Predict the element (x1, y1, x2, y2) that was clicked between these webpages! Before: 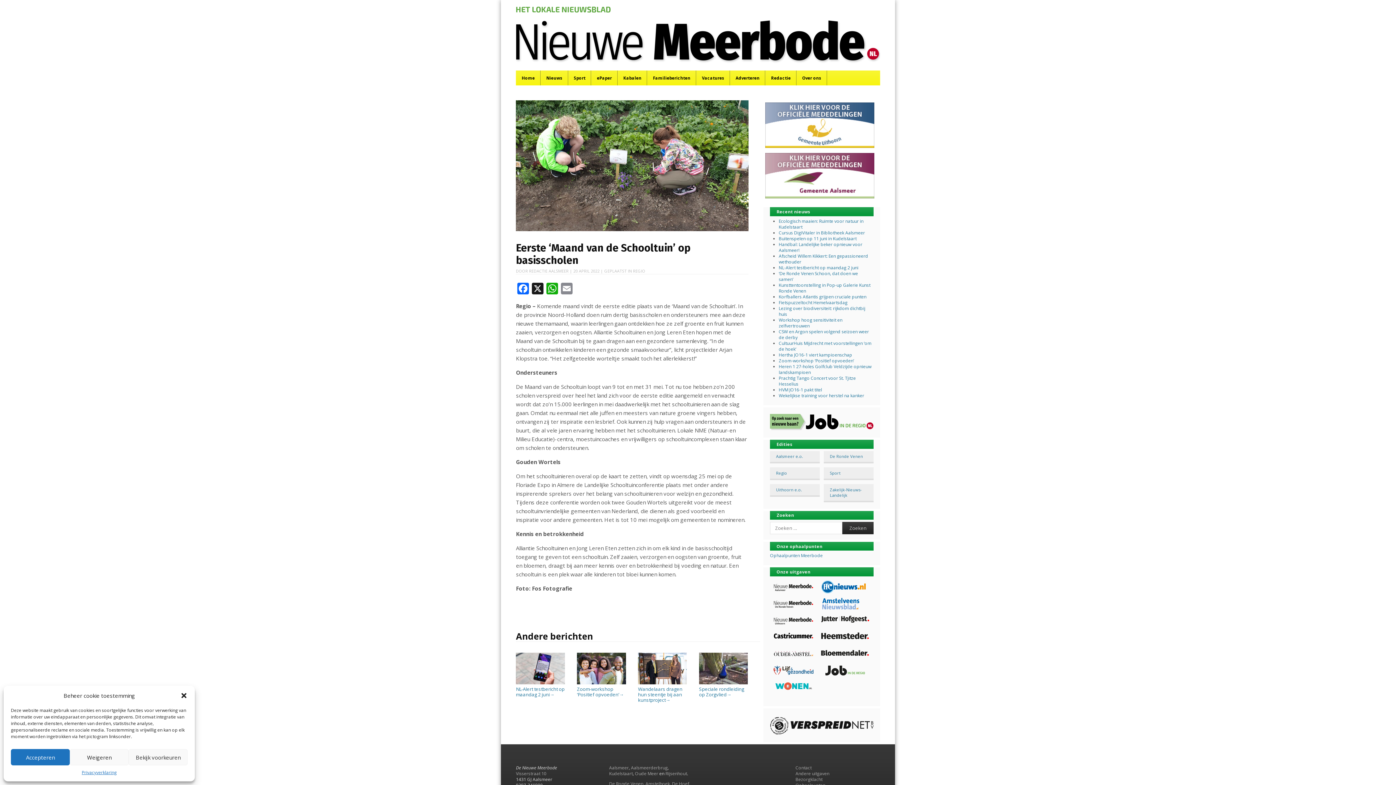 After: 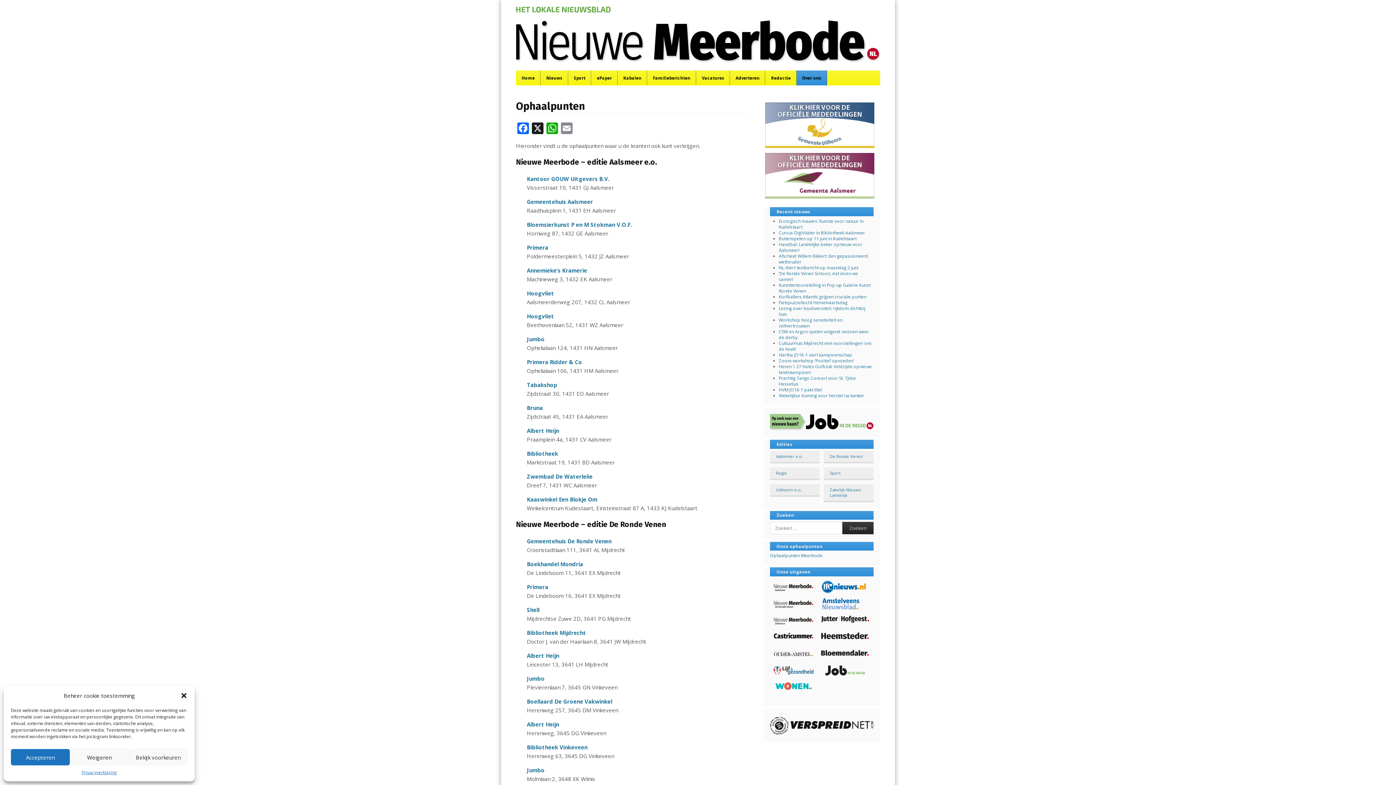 Action: bbox: (770, 552, 823, 559) label: Ophaalpunten Meerbode